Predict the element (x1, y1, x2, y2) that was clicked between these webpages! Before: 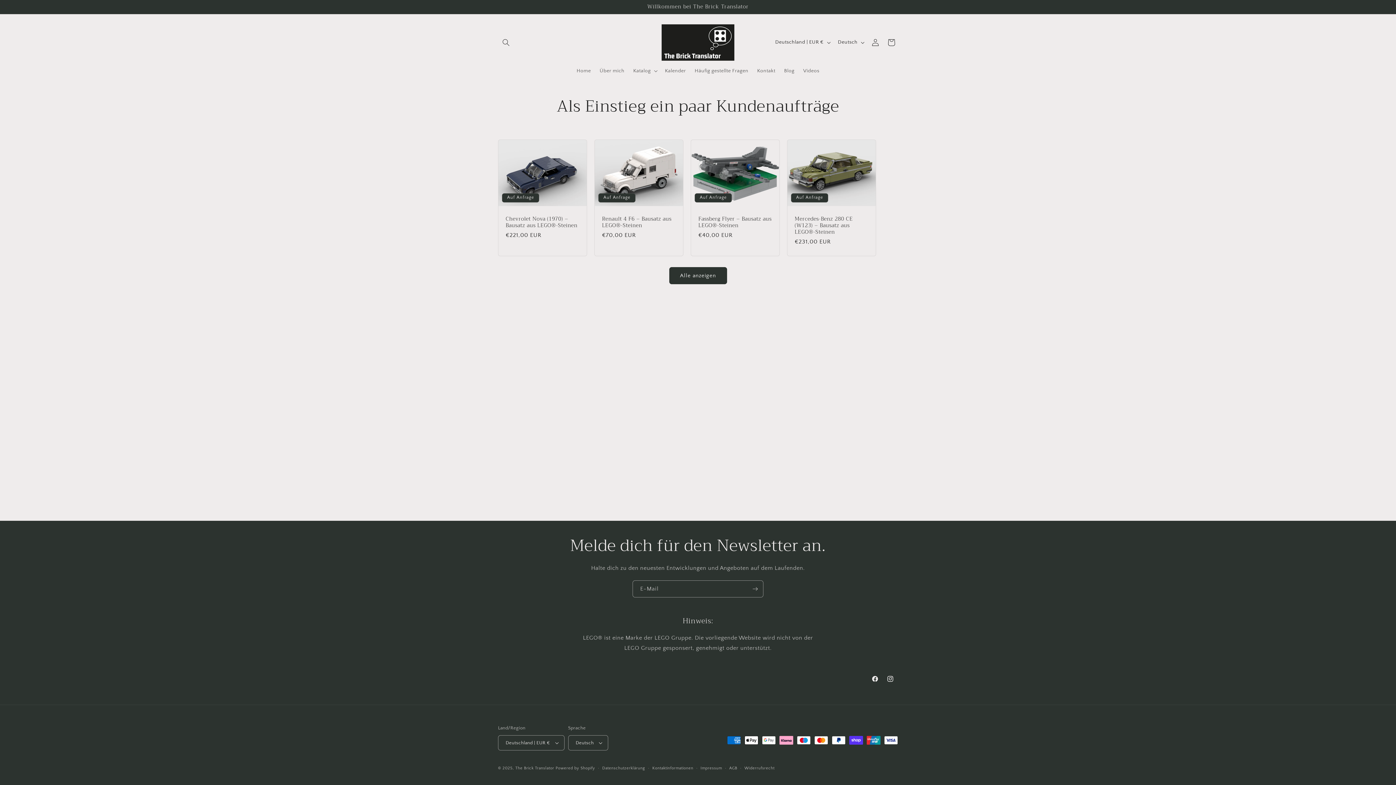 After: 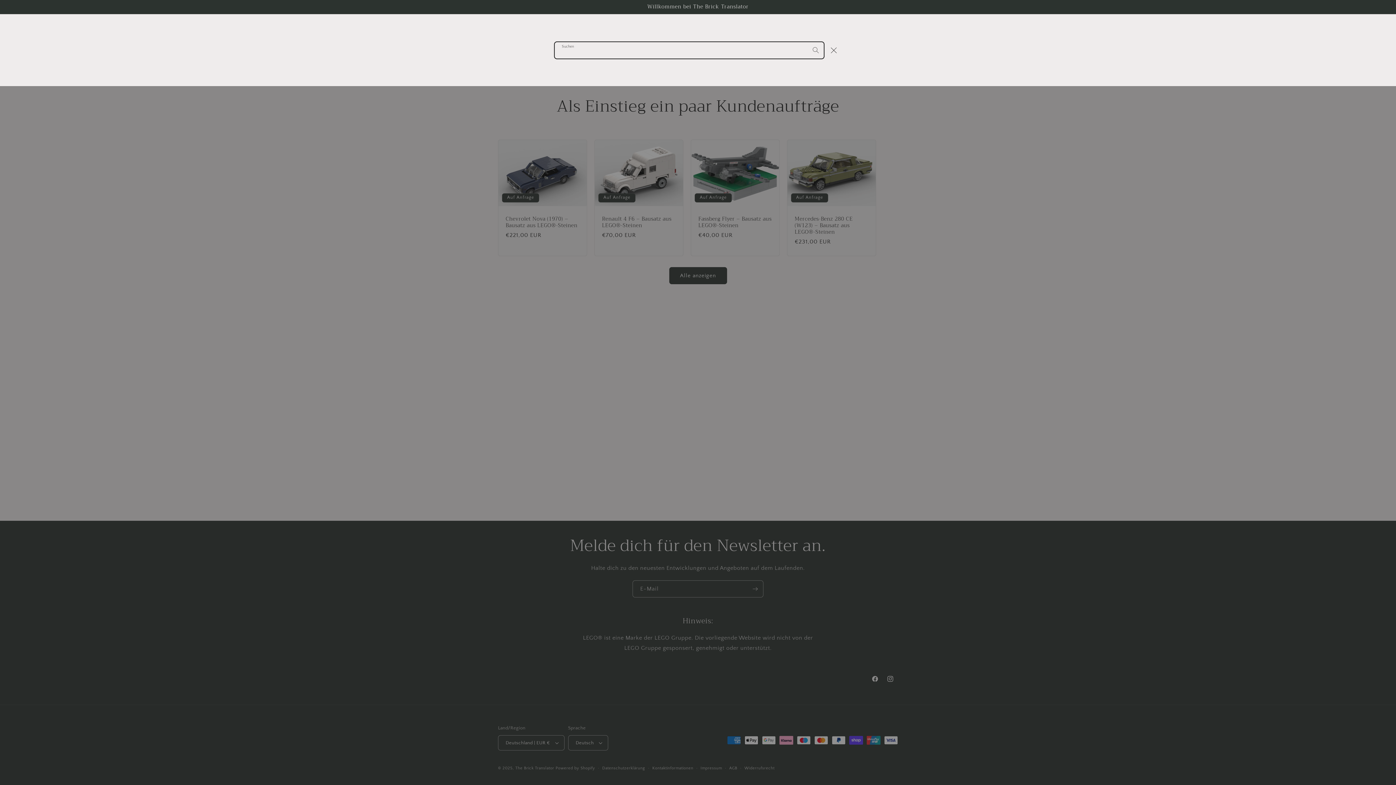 Action: label: Suchen bbox: (498, 34, 514, 50)